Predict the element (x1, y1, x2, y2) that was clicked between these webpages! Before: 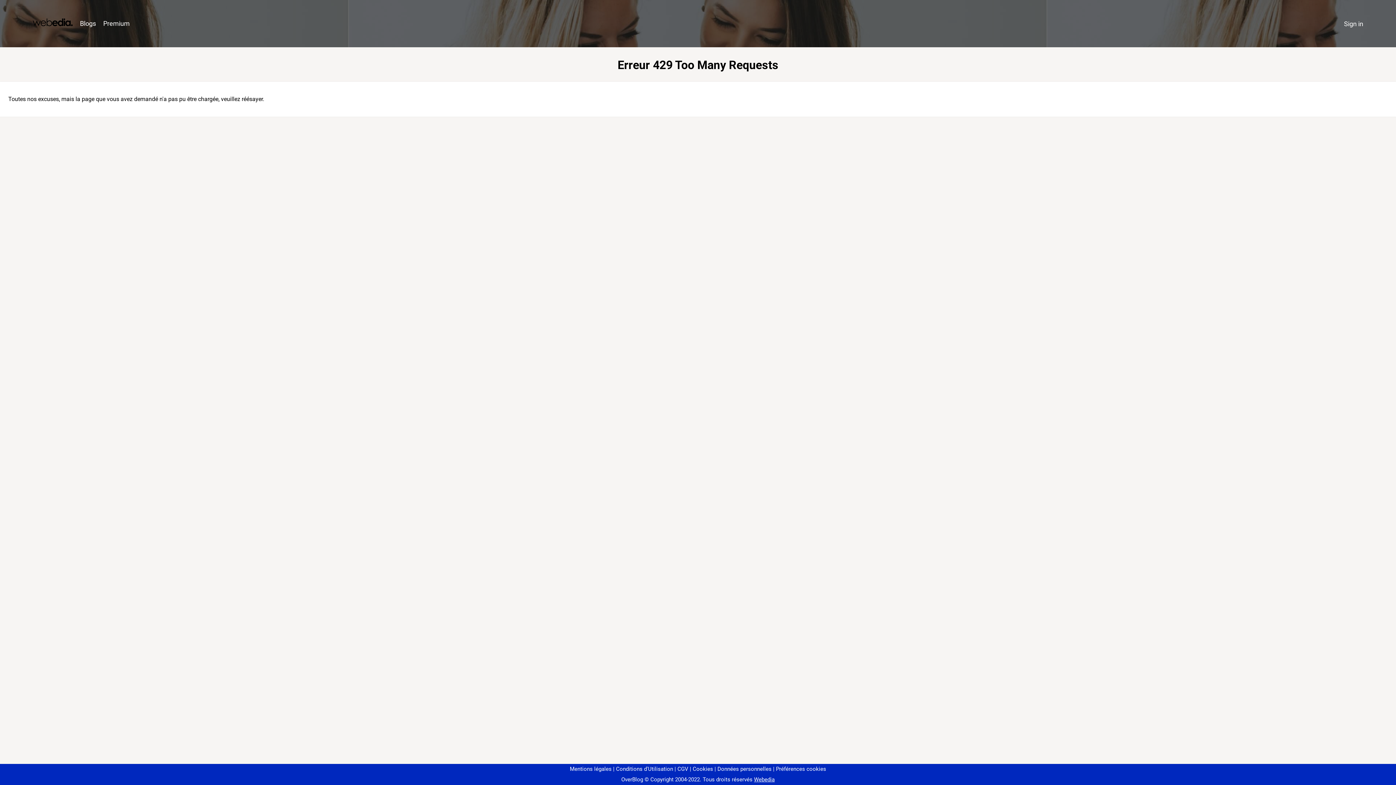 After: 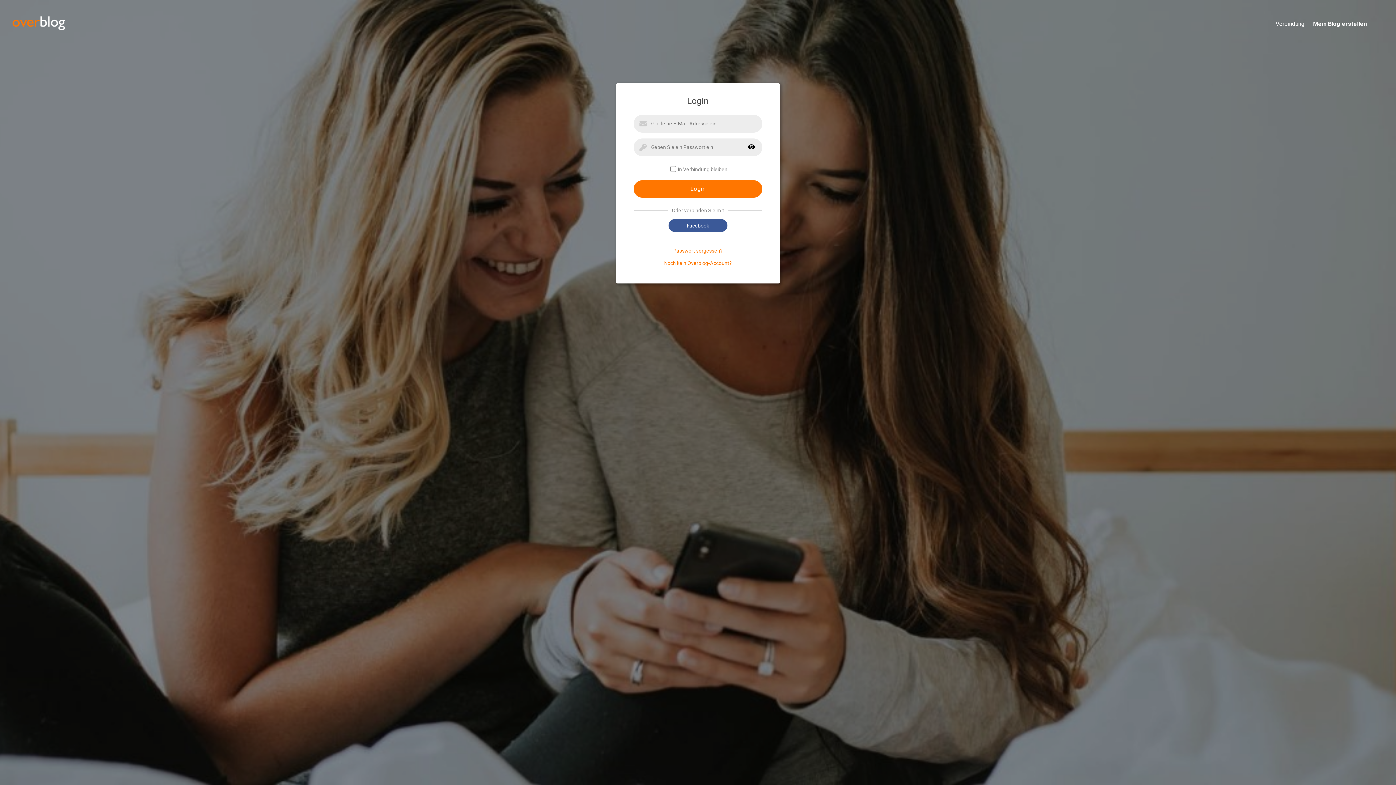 Action: label: Sign in bbox: (1340, 16, 1367, 31)